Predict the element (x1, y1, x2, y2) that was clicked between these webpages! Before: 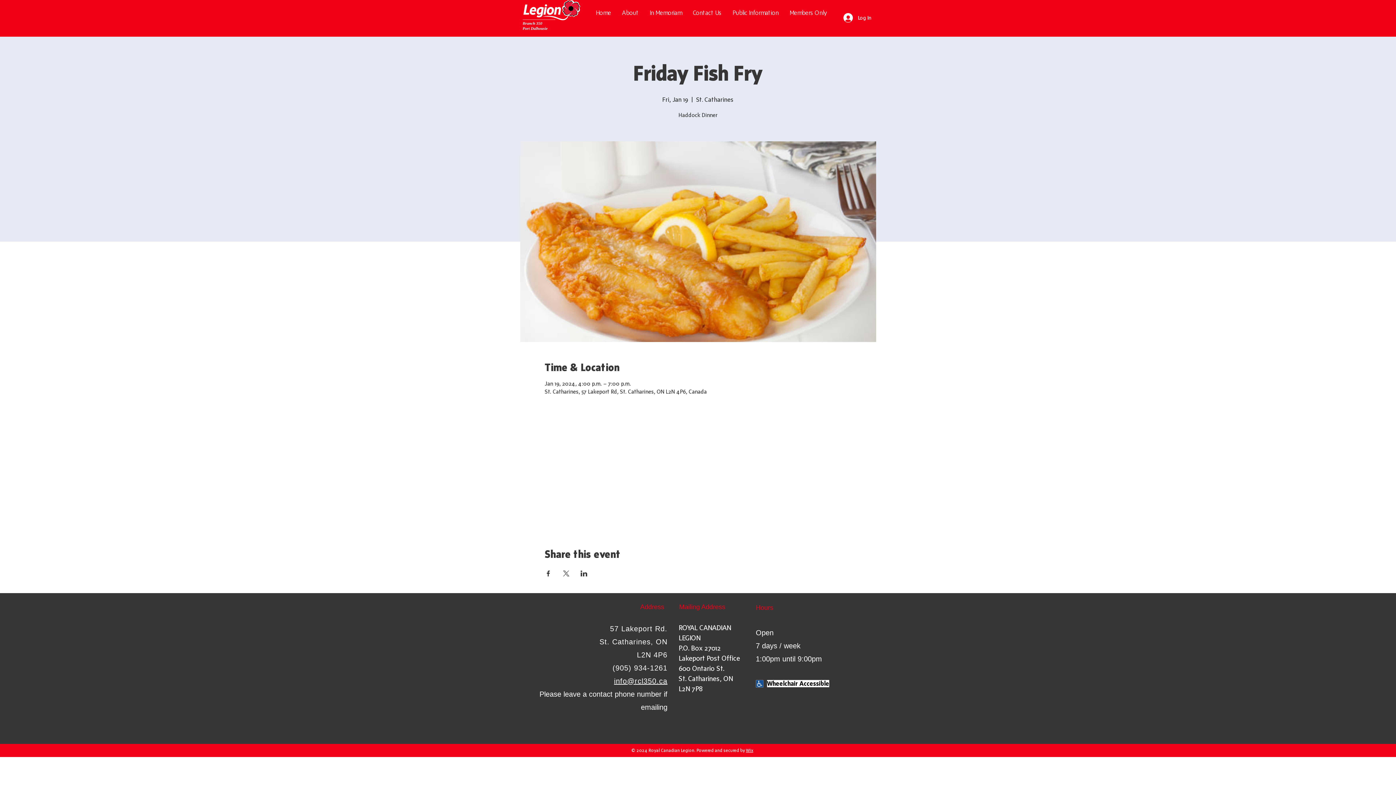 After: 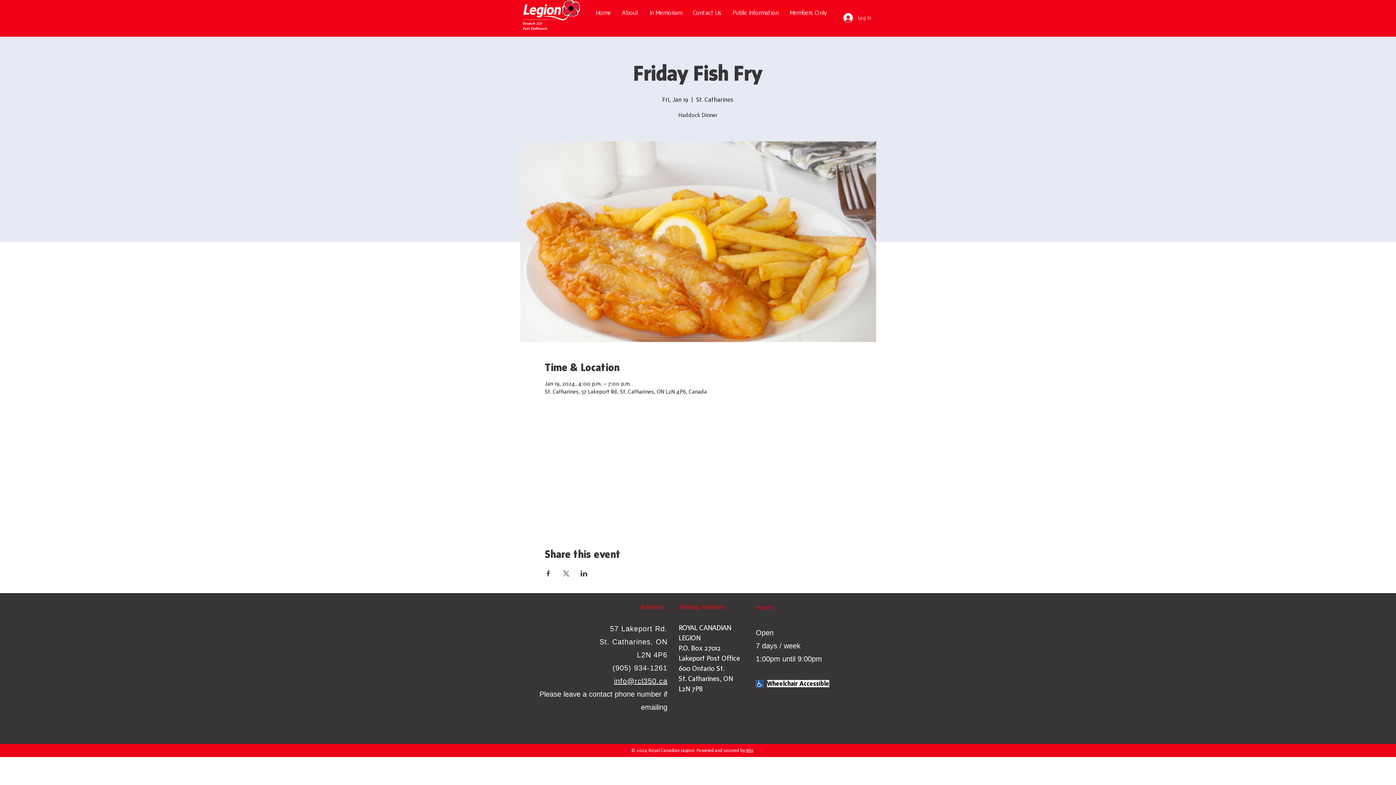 Action: label: Log In bbox: (838, 10, 876, 24)